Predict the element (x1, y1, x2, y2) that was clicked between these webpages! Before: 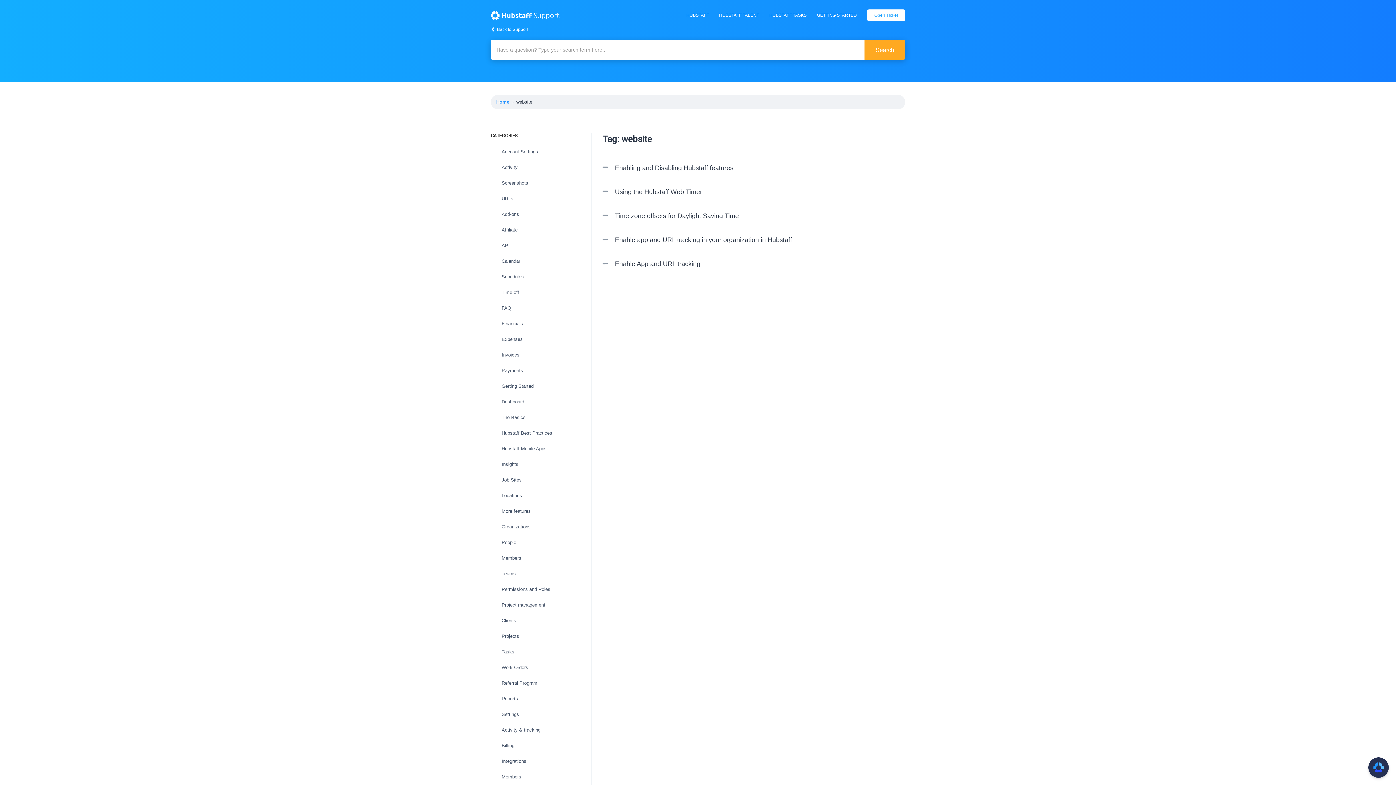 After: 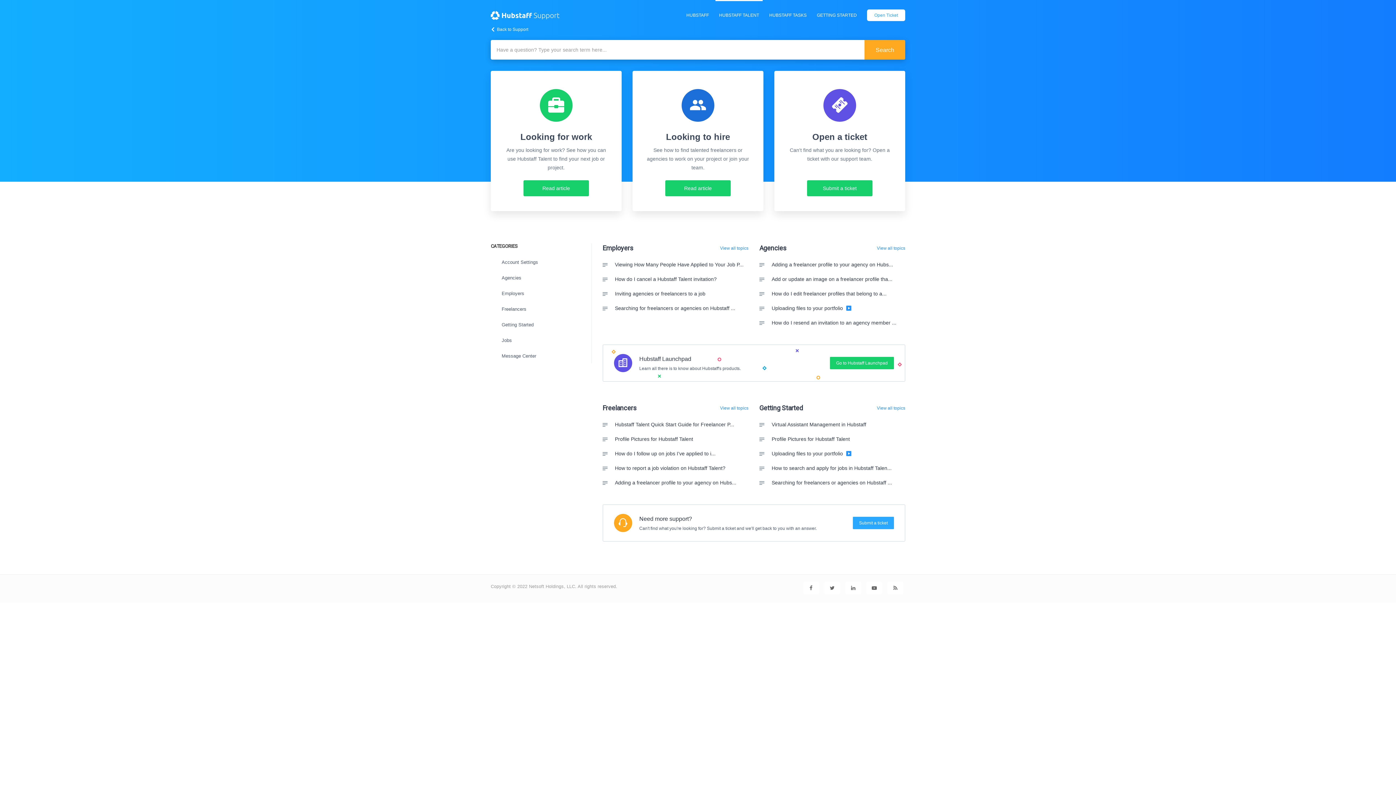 Action: bbox: (719, 12, 759, 17) label: HUBSTAFF TALENT